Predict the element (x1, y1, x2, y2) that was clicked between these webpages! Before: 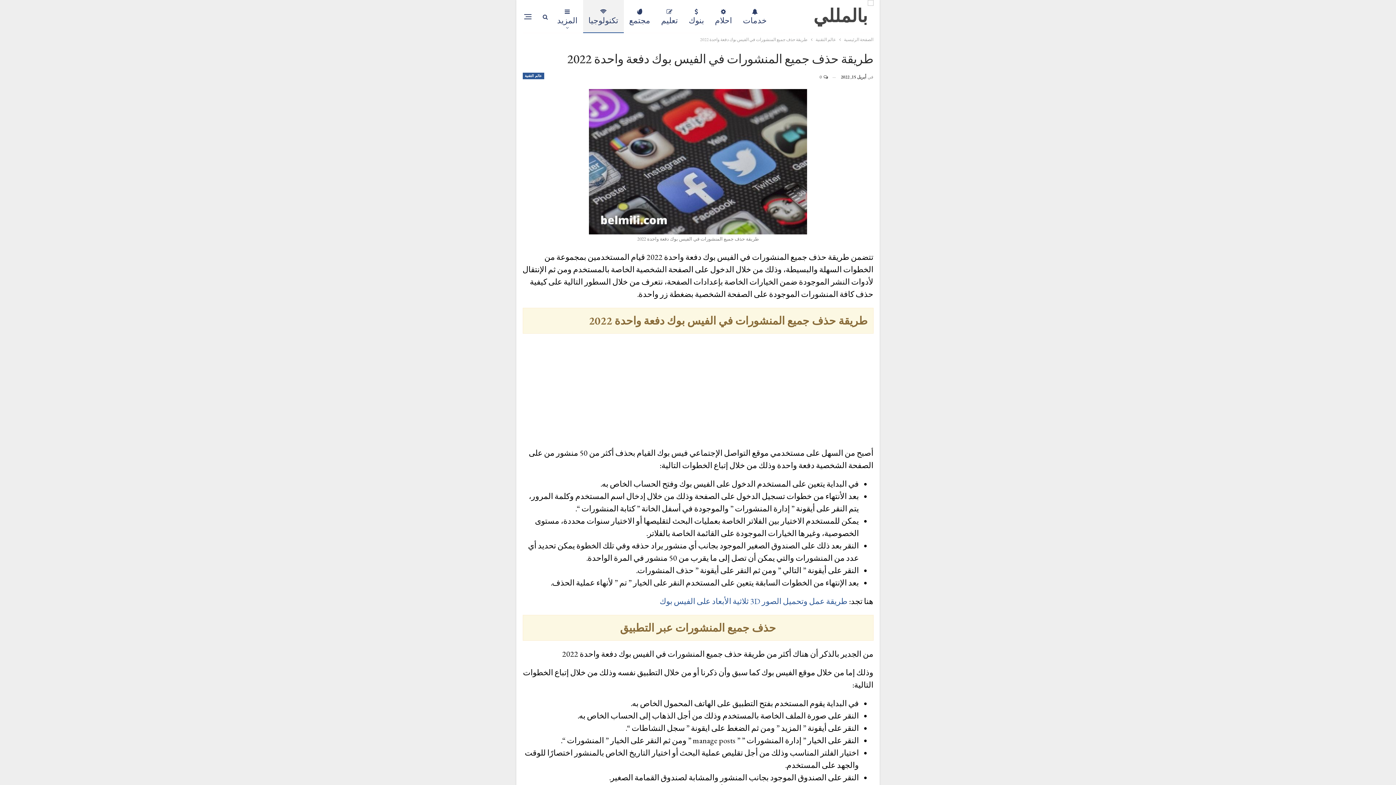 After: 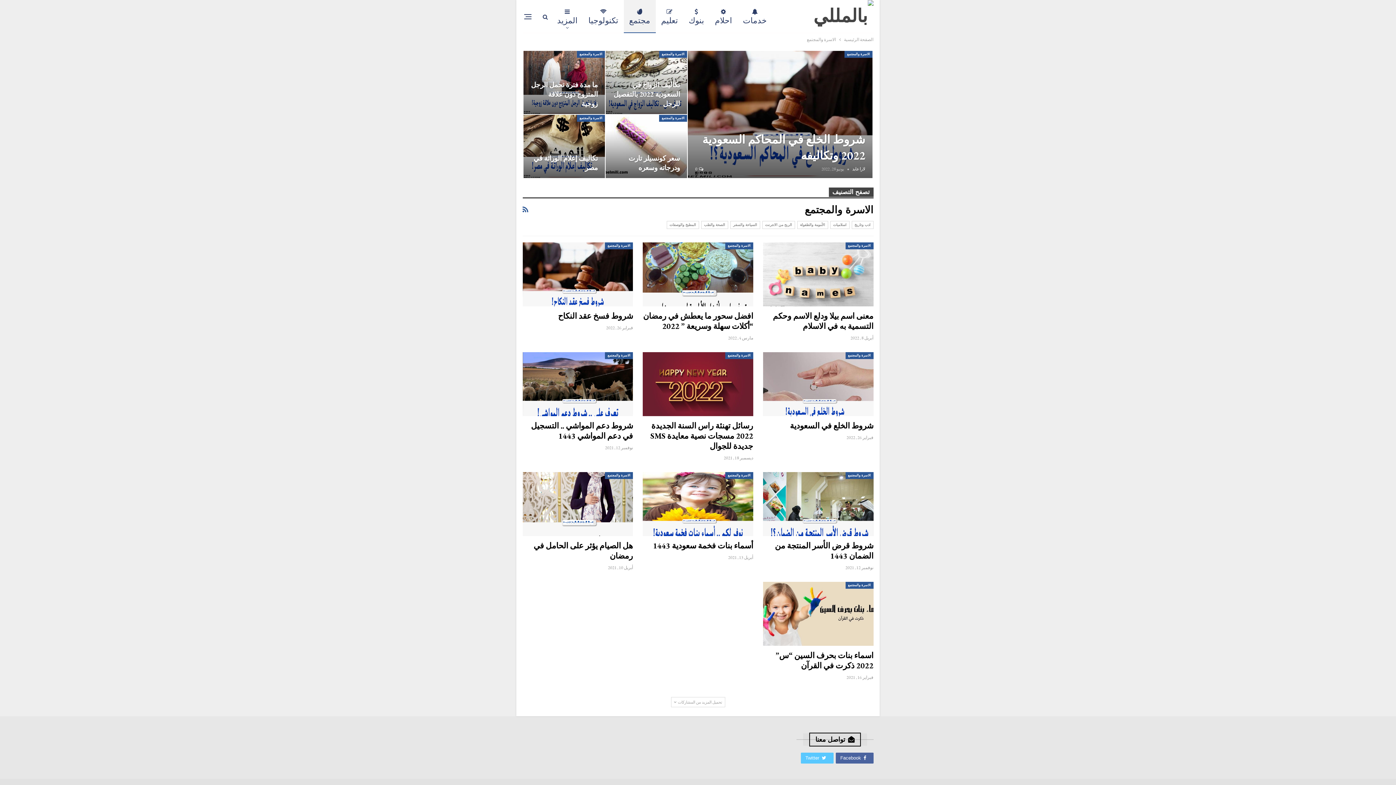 Action: bbox: (623, 0, 655, 32) label: مجتمع